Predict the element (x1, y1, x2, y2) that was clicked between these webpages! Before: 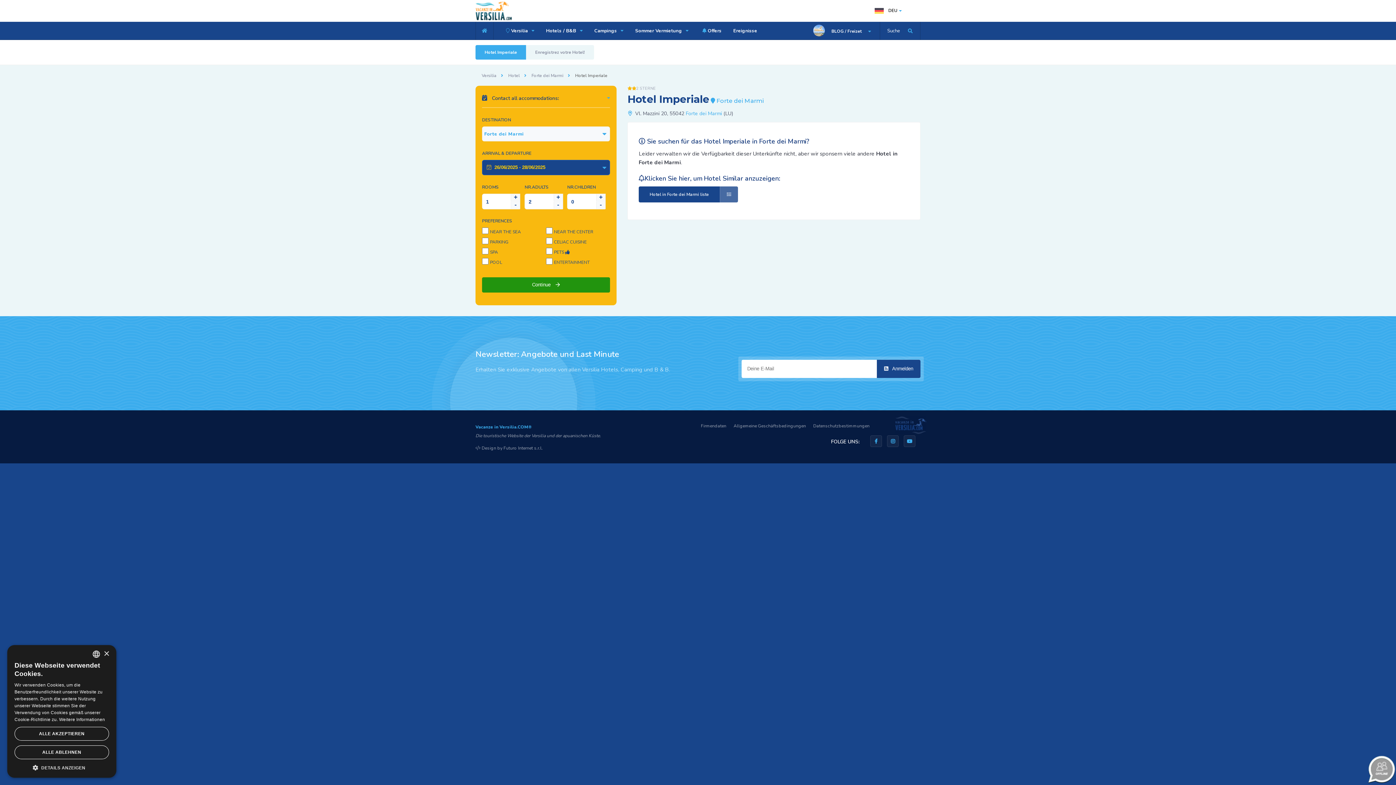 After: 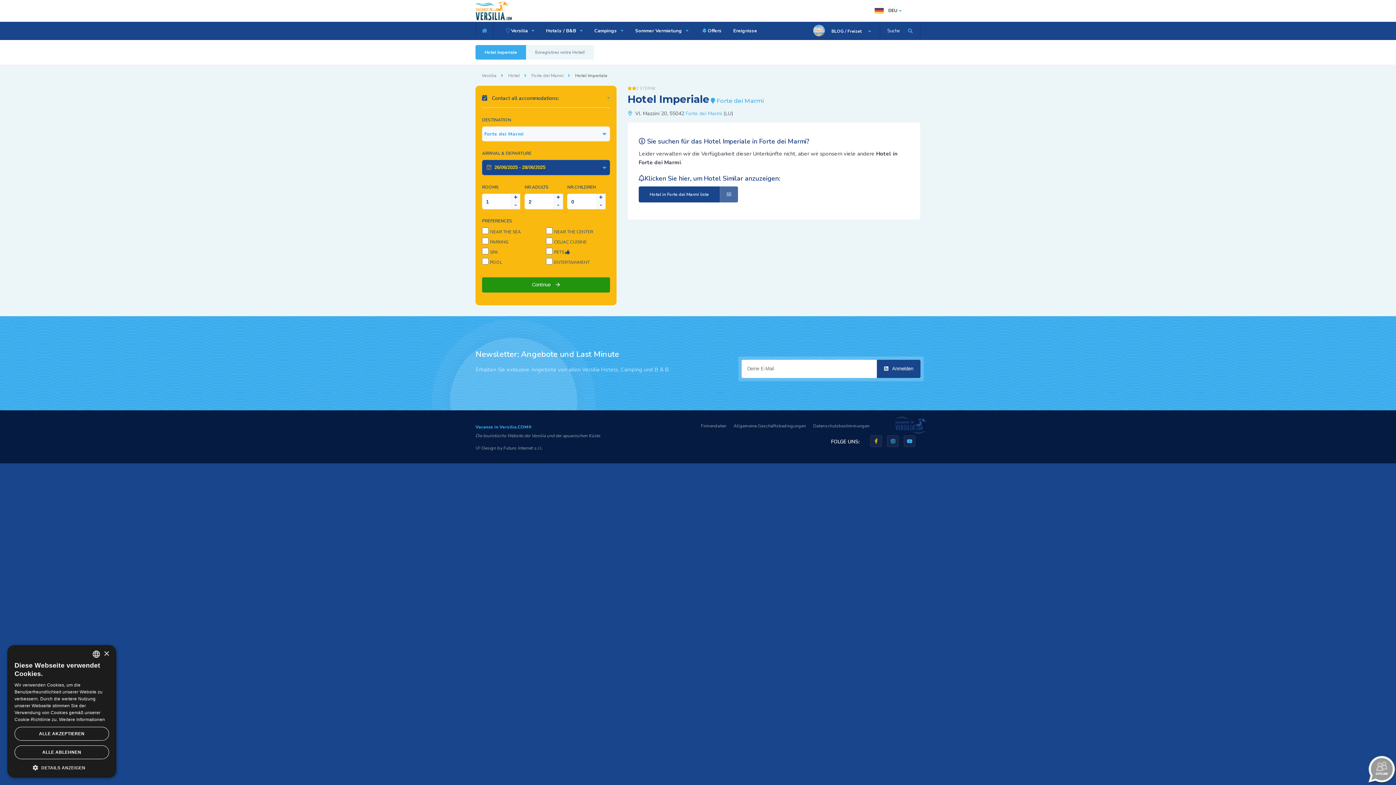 Action: bbox: (870, 435, 882, 447)